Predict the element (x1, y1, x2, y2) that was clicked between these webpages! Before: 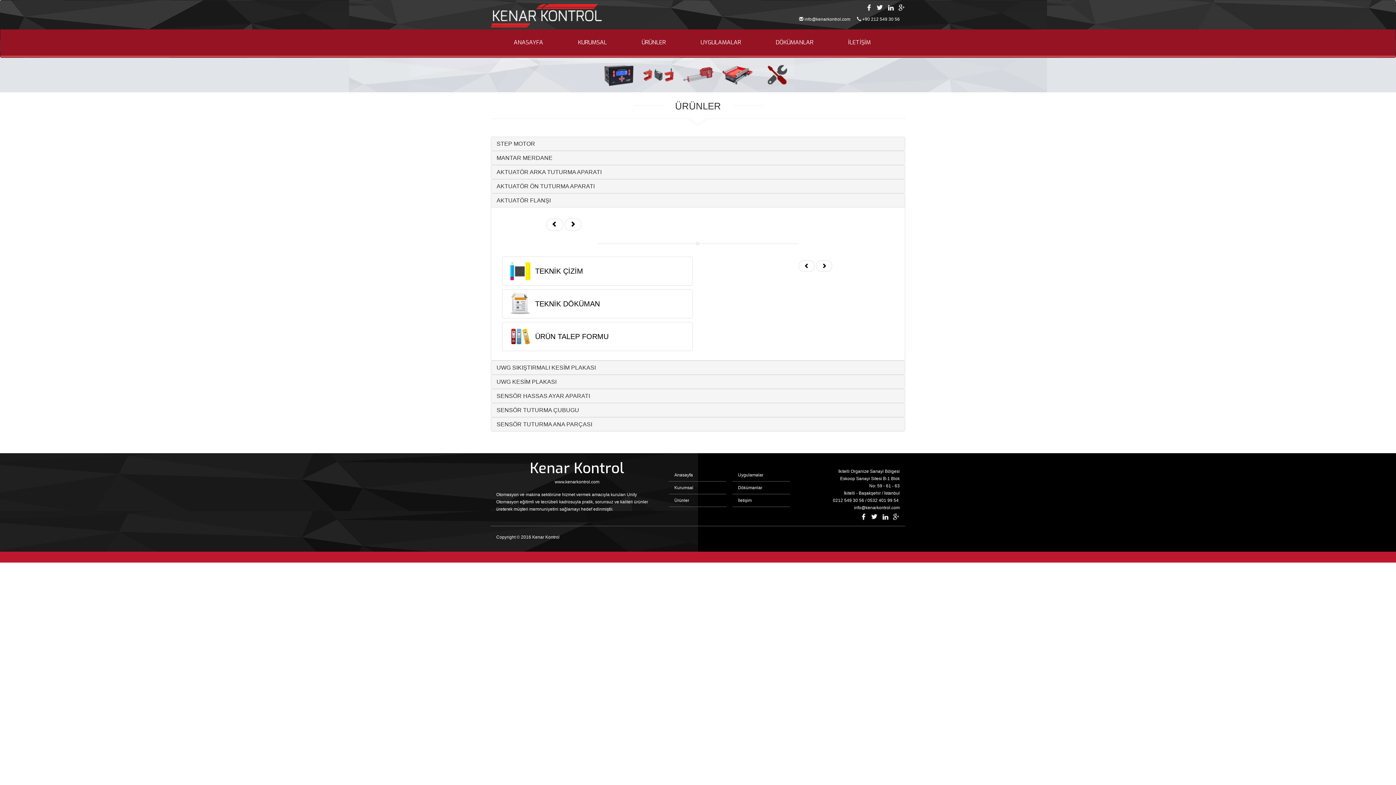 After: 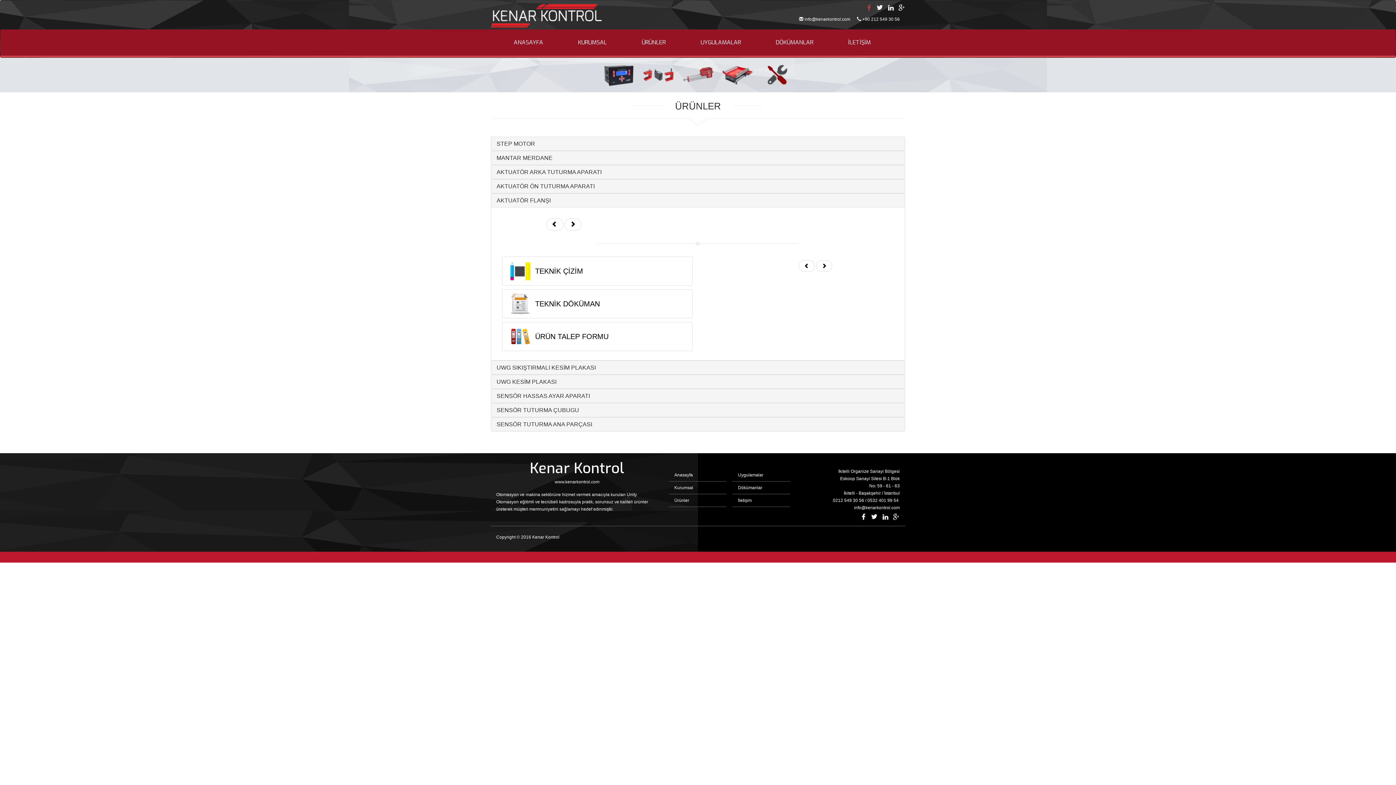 Action: bbox: (865, 4, 872, 11) label: Facebook